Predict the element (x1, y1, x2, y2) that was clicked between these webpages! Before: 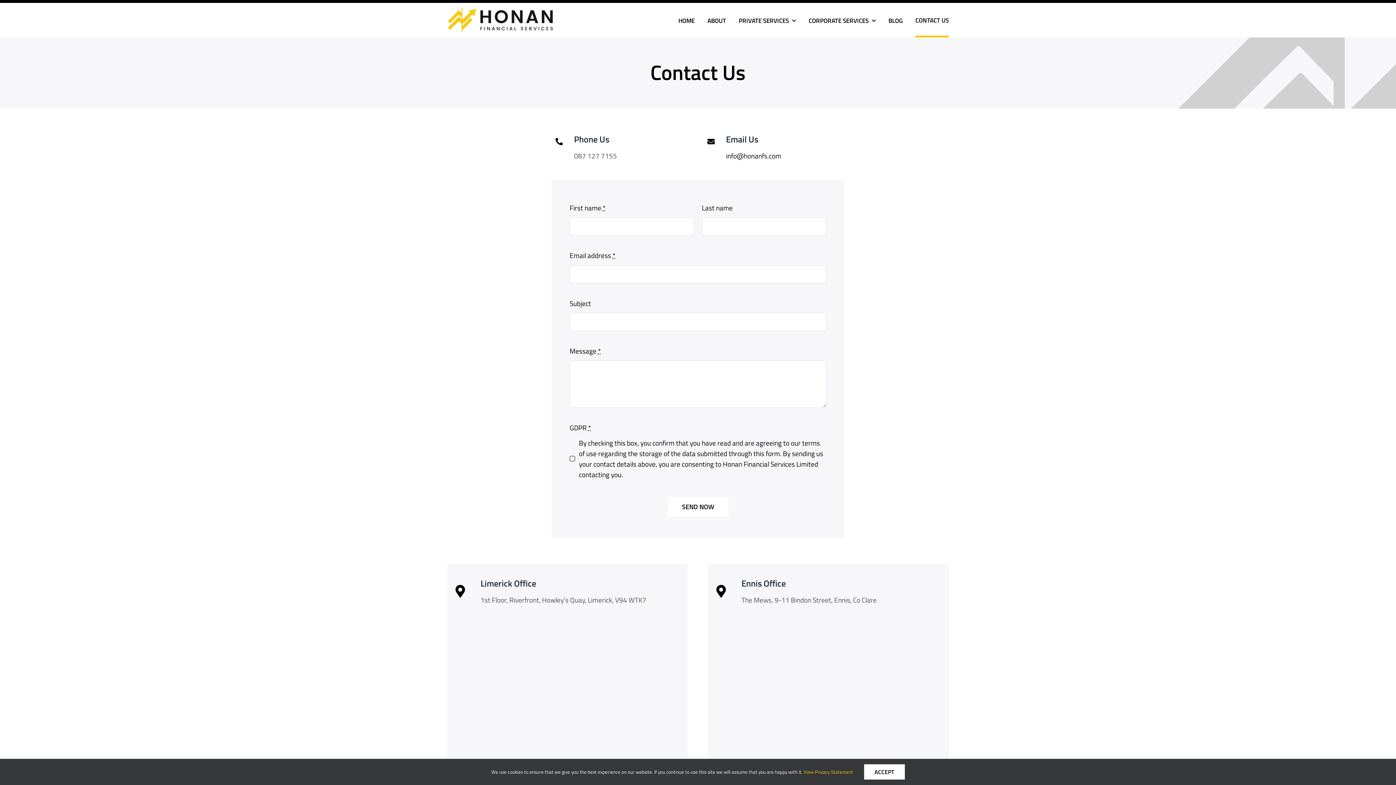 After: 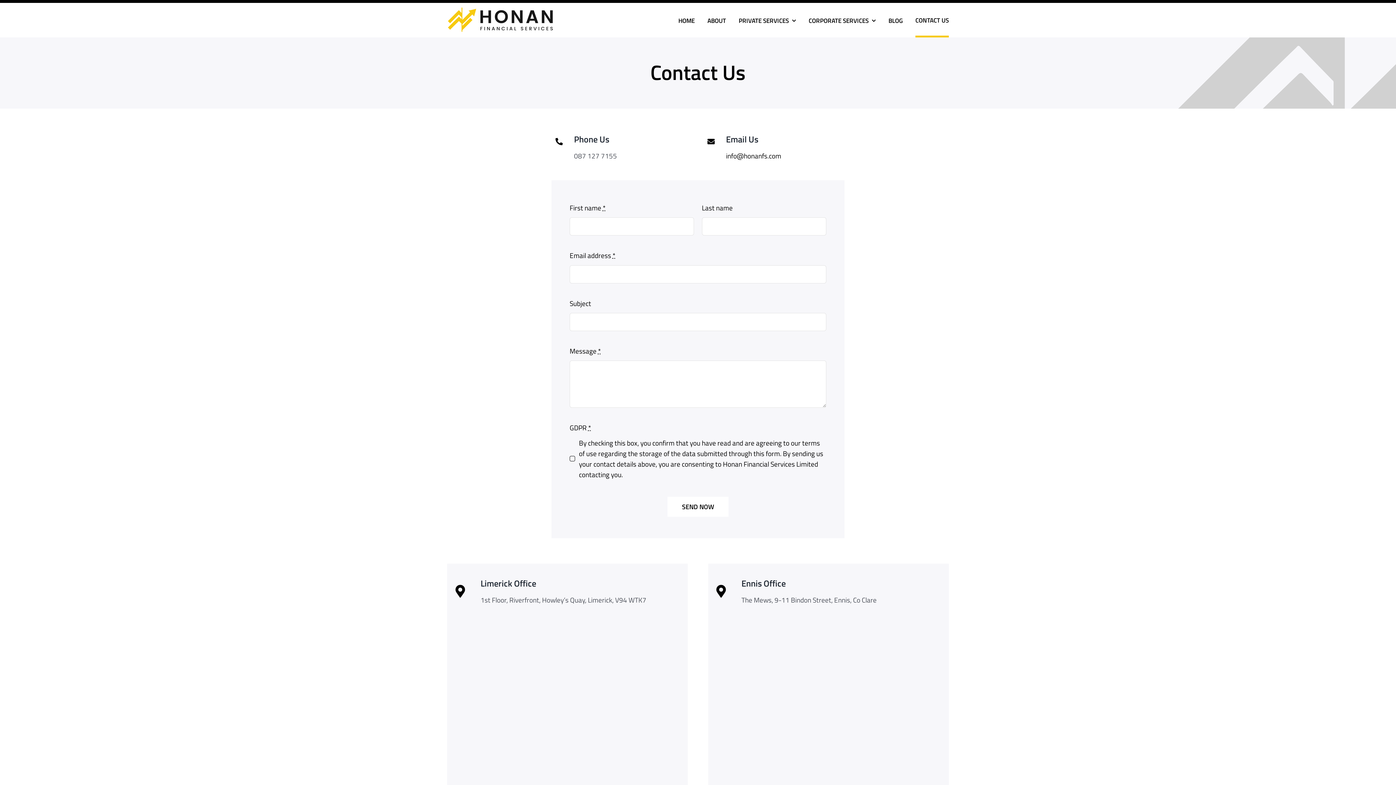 Action: bbox: (864, 764, 904, 780) label: ACCEPT